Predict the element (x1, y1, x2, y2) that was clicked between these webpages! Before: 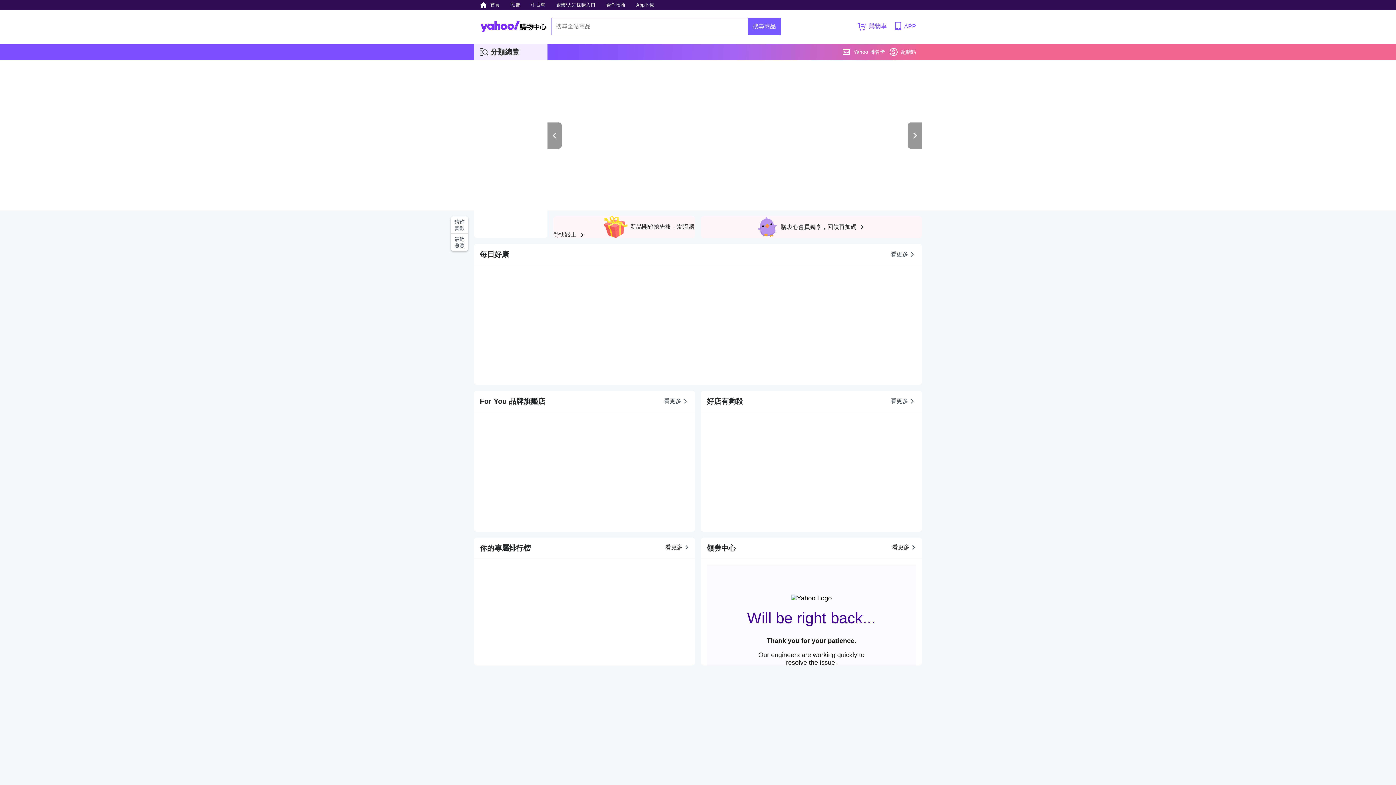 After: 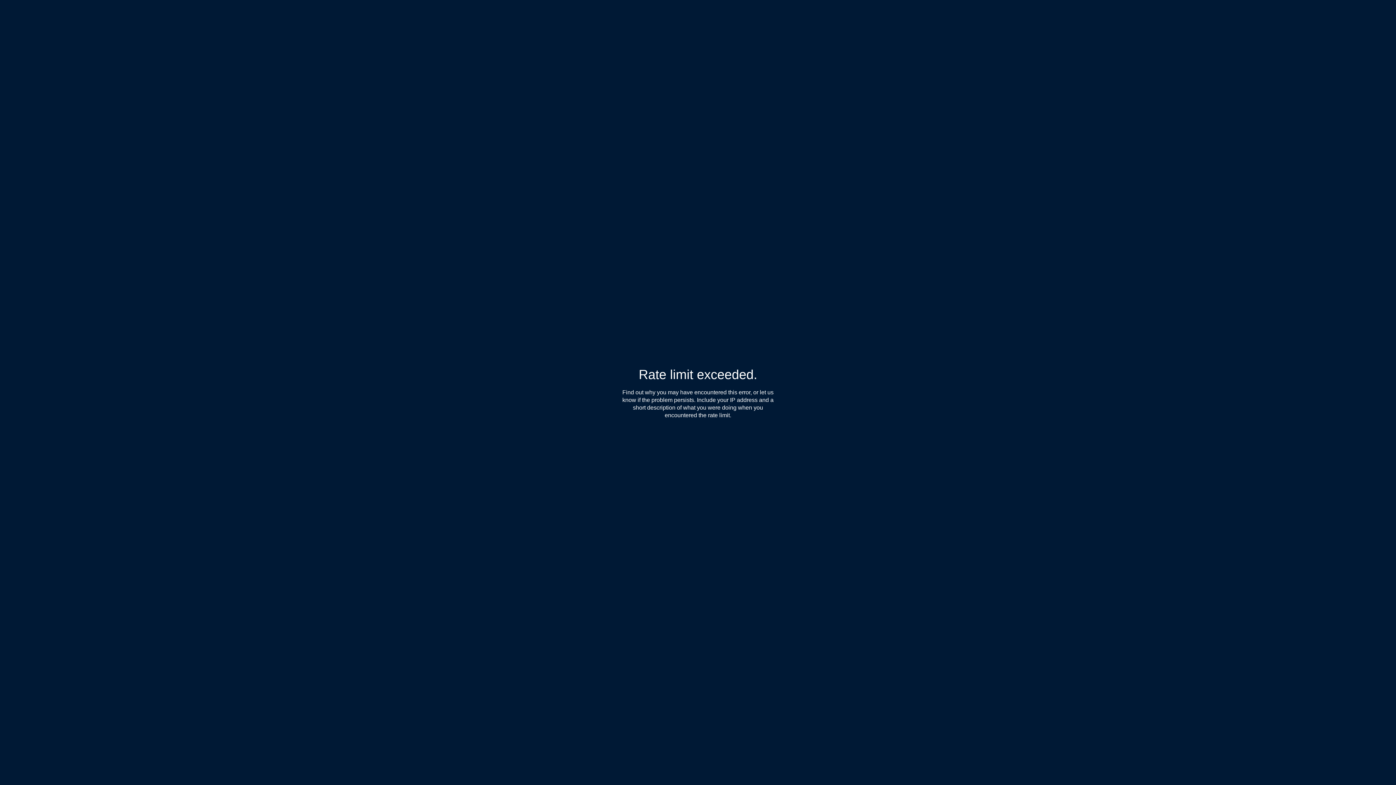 Action: label: 合作招商 bbox: (602, 0, 629, 9)